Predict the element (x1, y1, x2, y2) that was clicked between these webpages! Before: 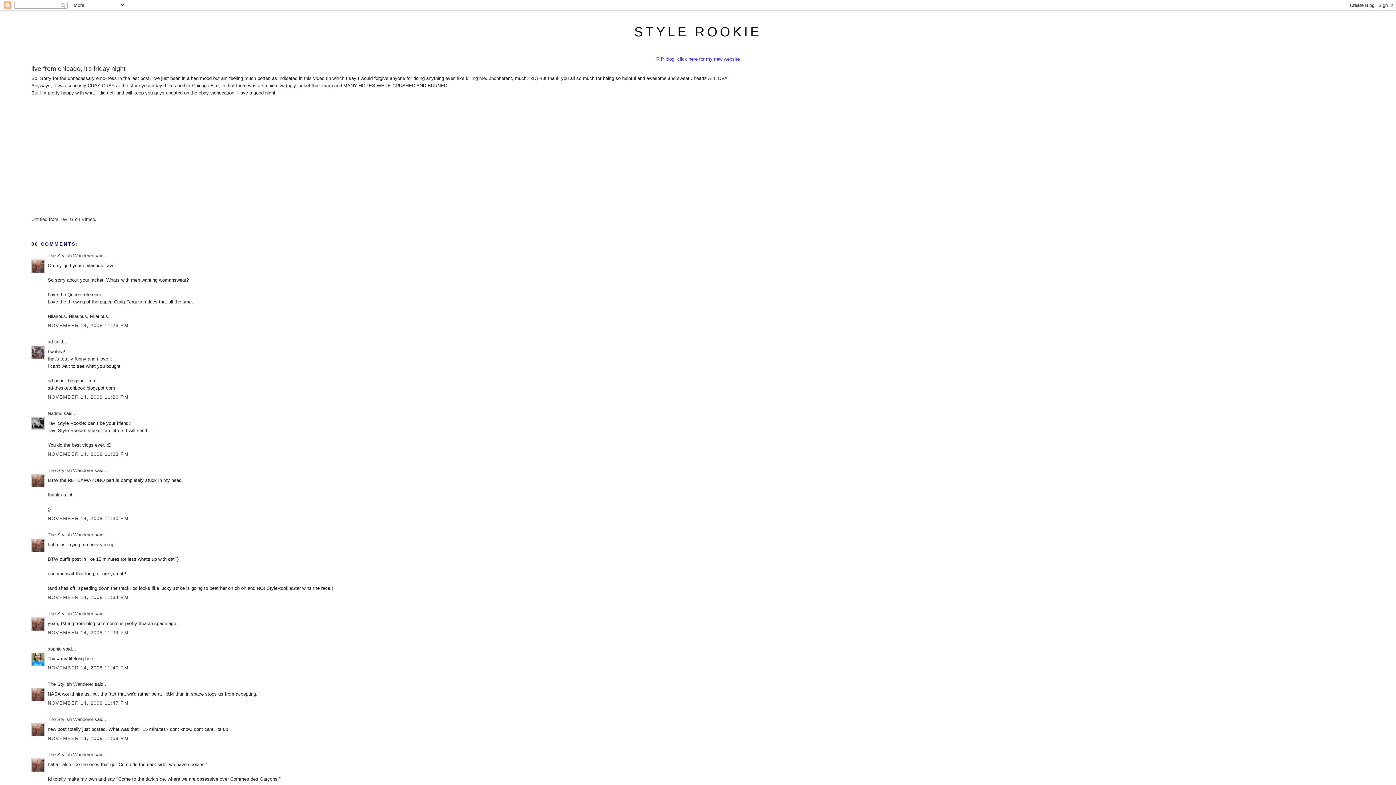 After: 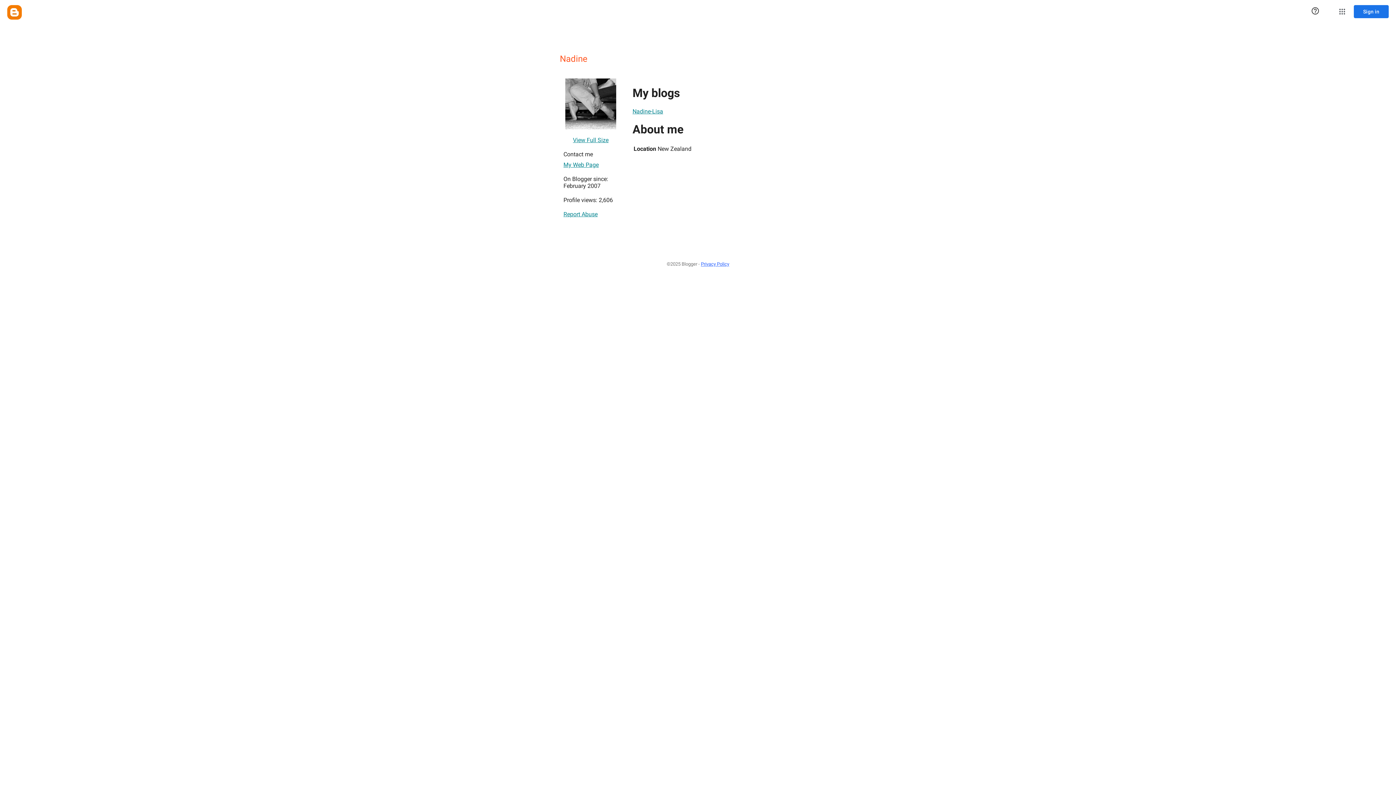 Action: bbox: (47, 411, 62, 416) label: Nadine